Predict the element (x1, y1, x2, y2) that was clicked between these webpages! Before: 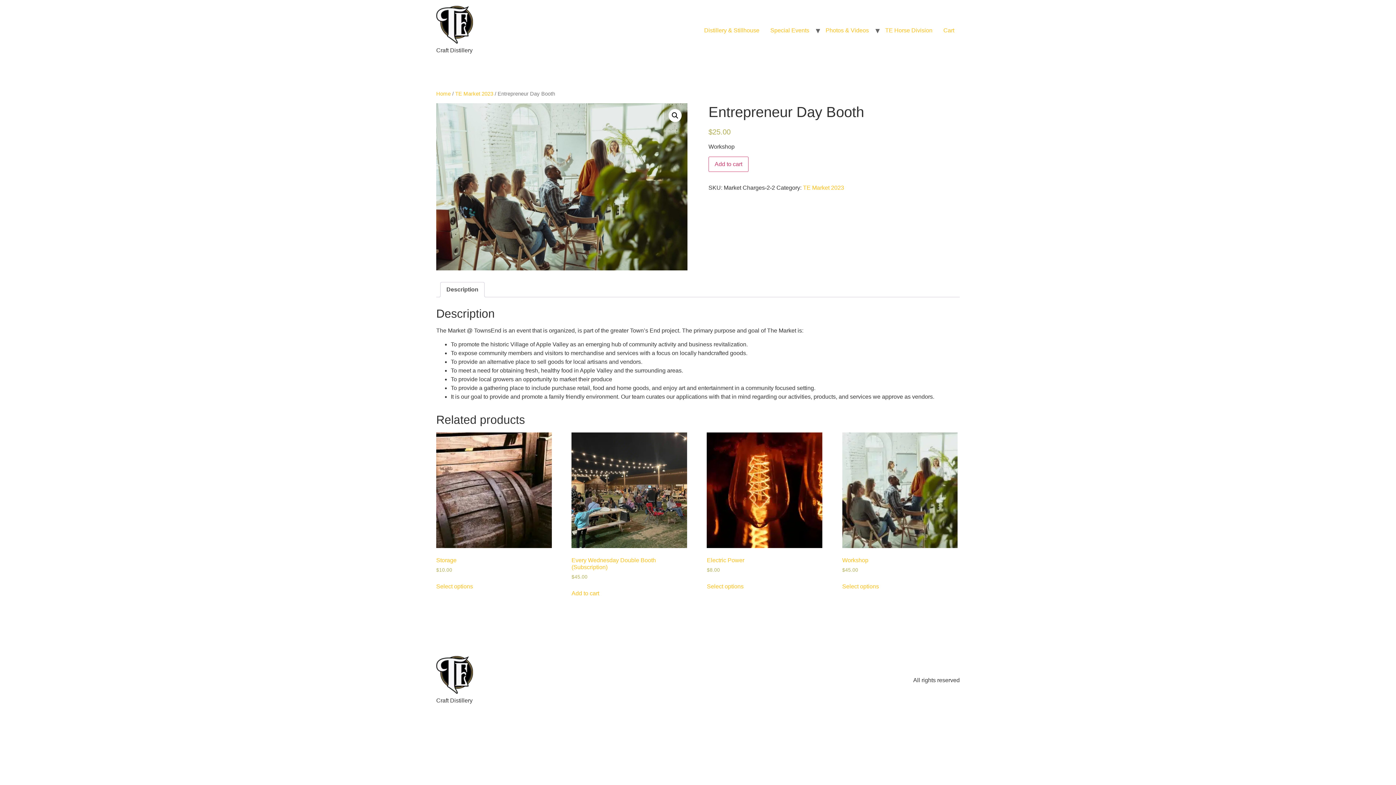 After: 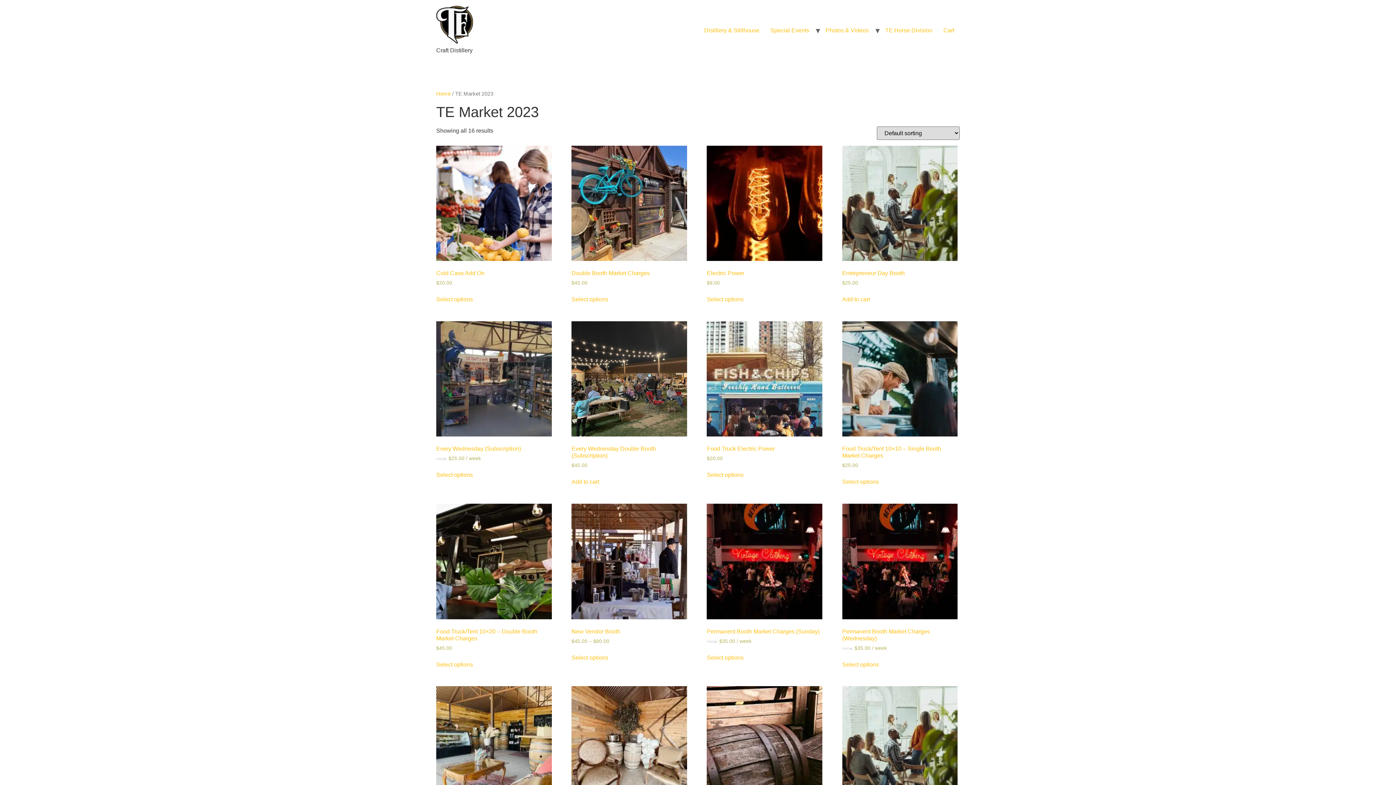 Action: bbox: (803, 184, 844, 190) label: TE Market 2023